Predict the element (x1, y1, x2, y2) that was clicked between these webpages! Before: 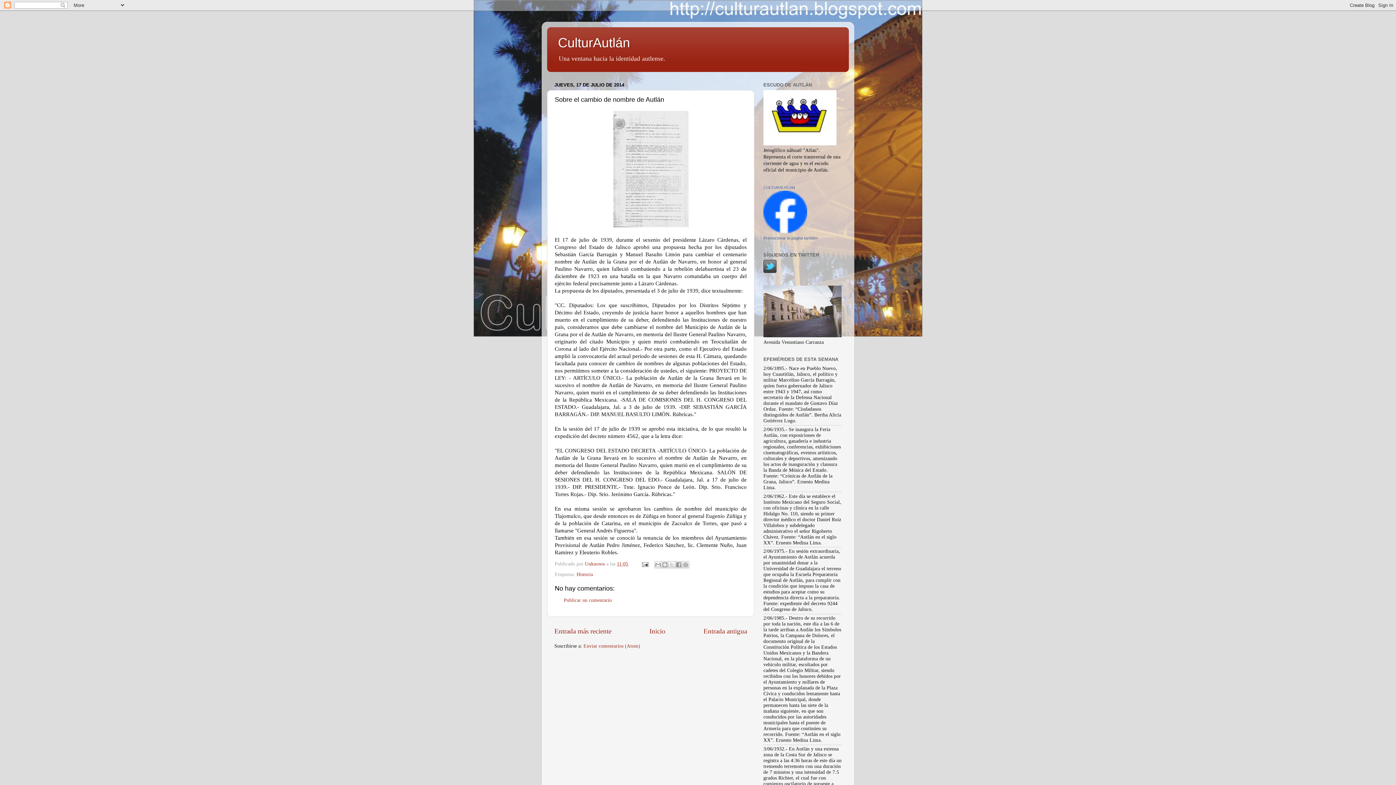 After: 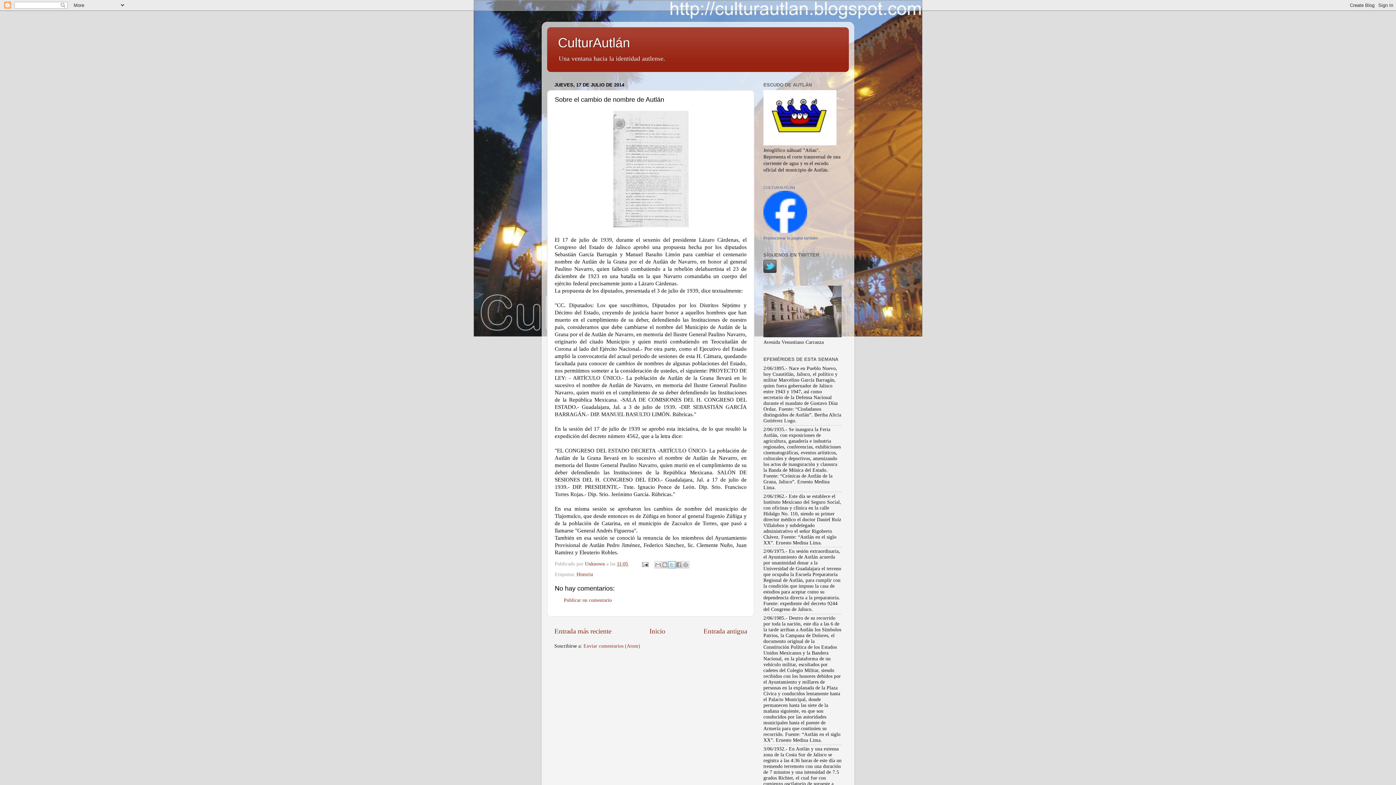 Action: bbox: (668, 561, 675, 568) label: Compartir en X